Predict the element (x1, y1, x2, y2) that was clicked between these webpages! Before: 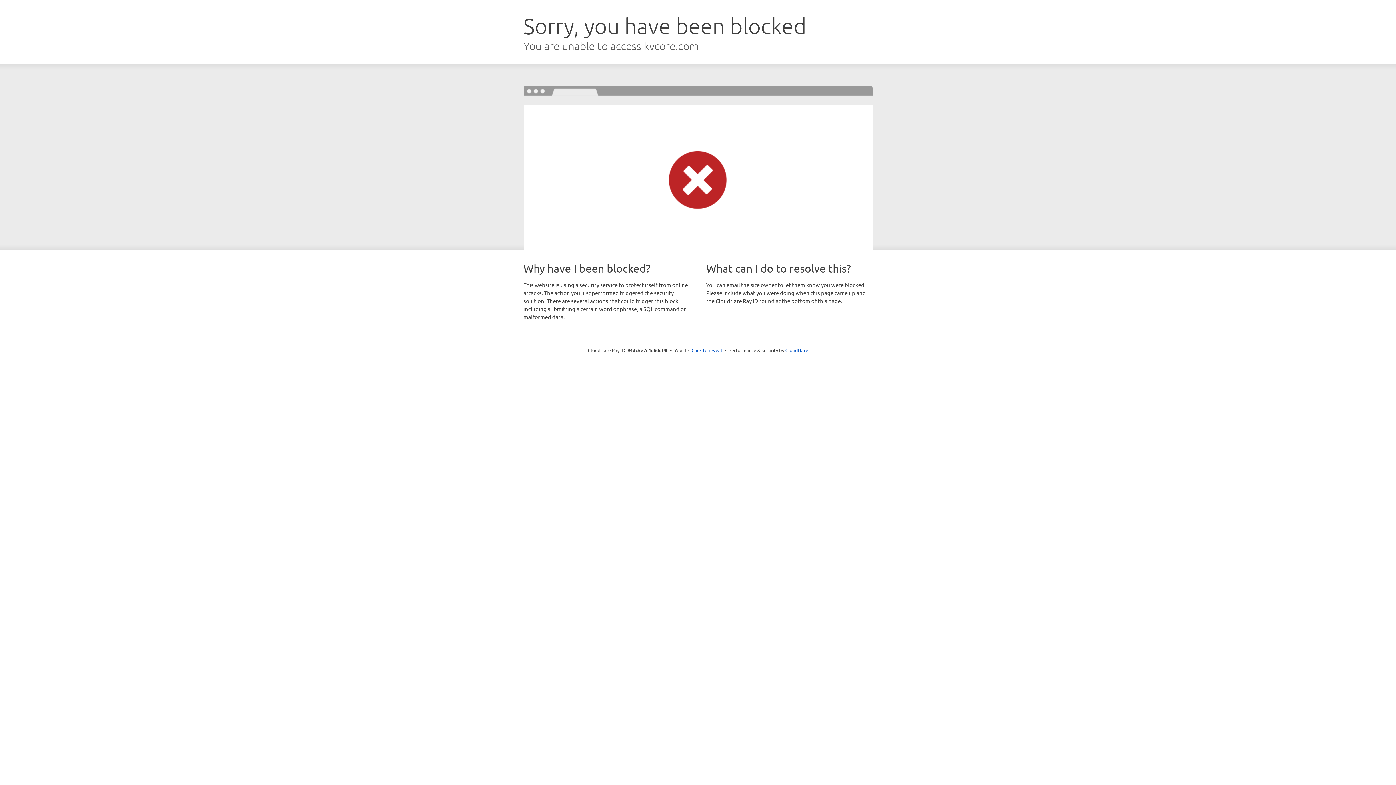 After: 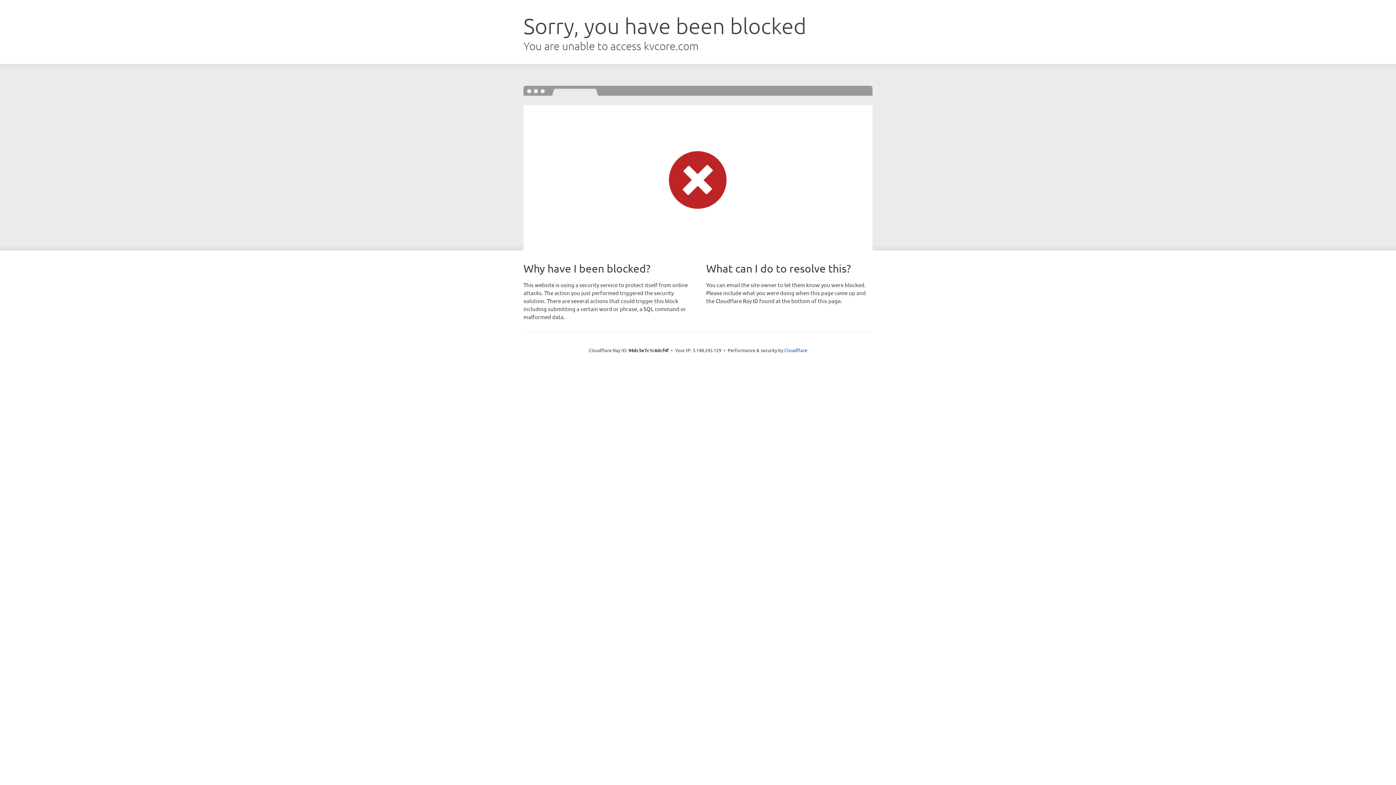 Action: label: Click to reveal bbox: (691, 346, 722, 353)